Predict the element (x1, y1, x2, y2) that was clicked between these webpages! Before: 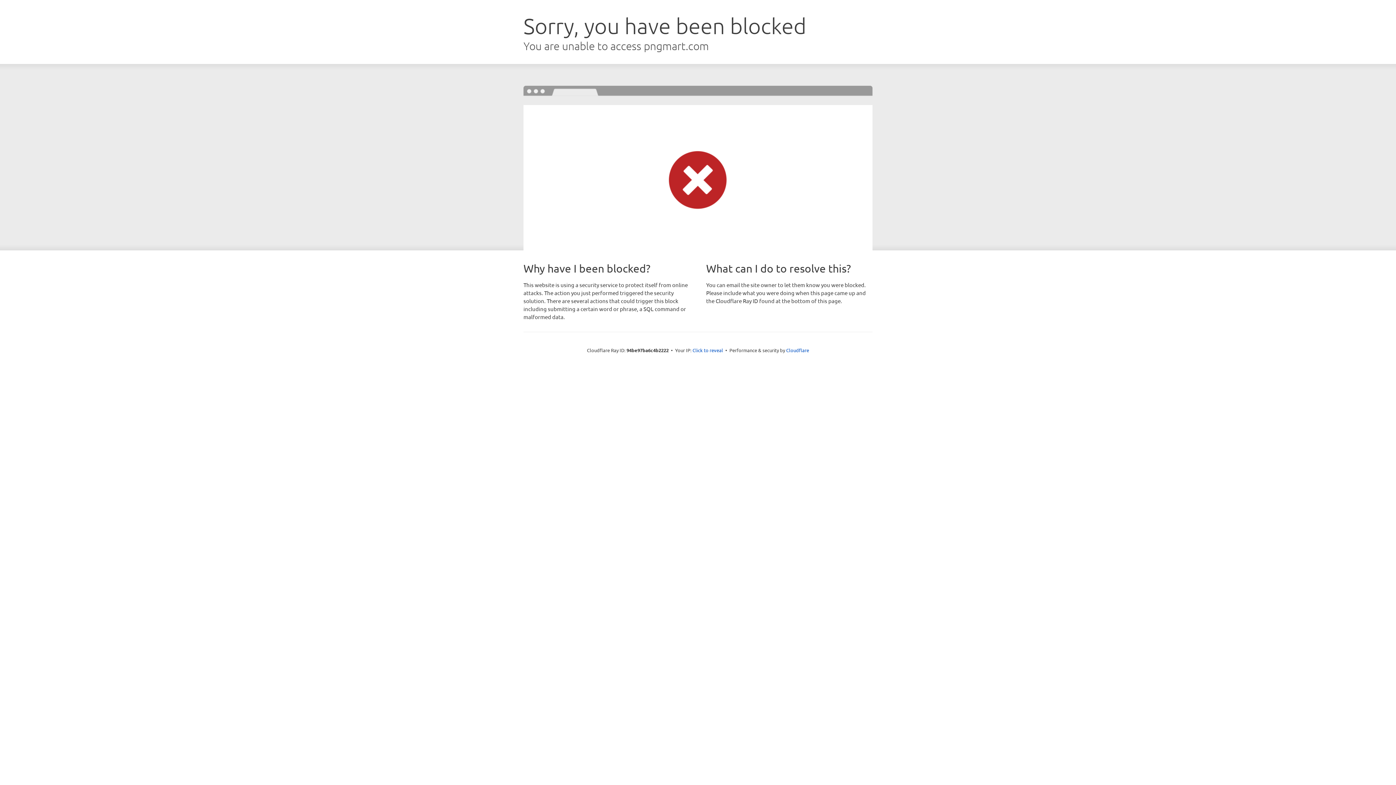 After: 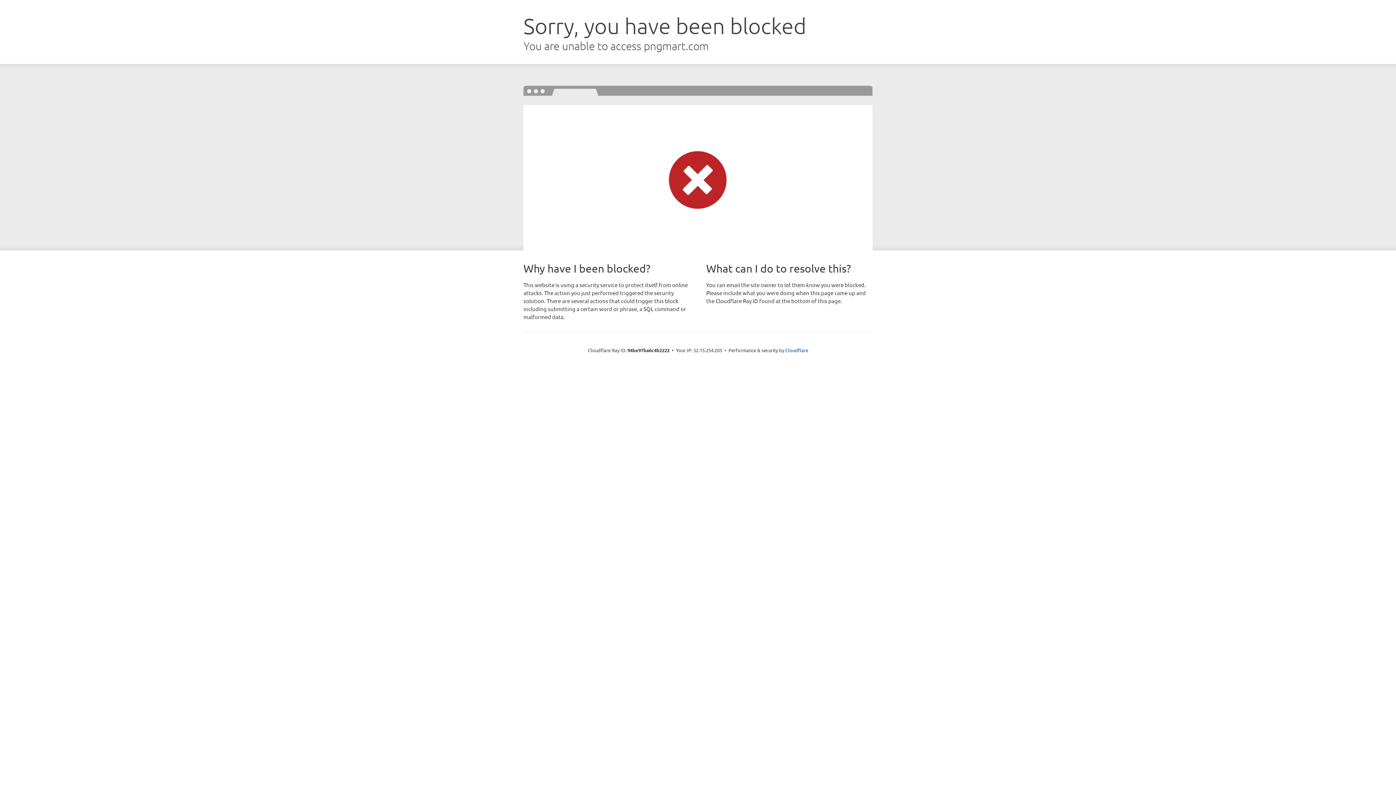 Action: bbox: (692, 346, 723, 353) label: Click to reveal